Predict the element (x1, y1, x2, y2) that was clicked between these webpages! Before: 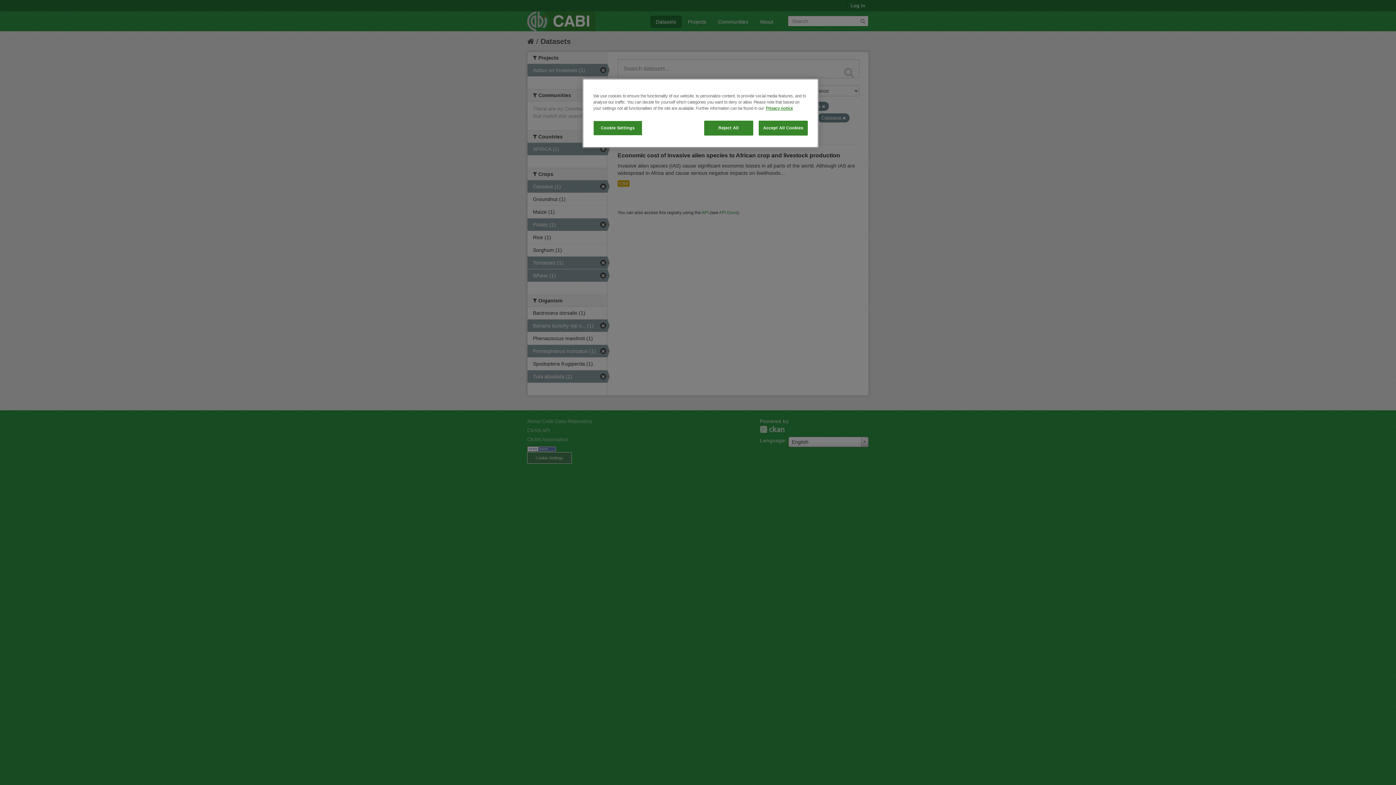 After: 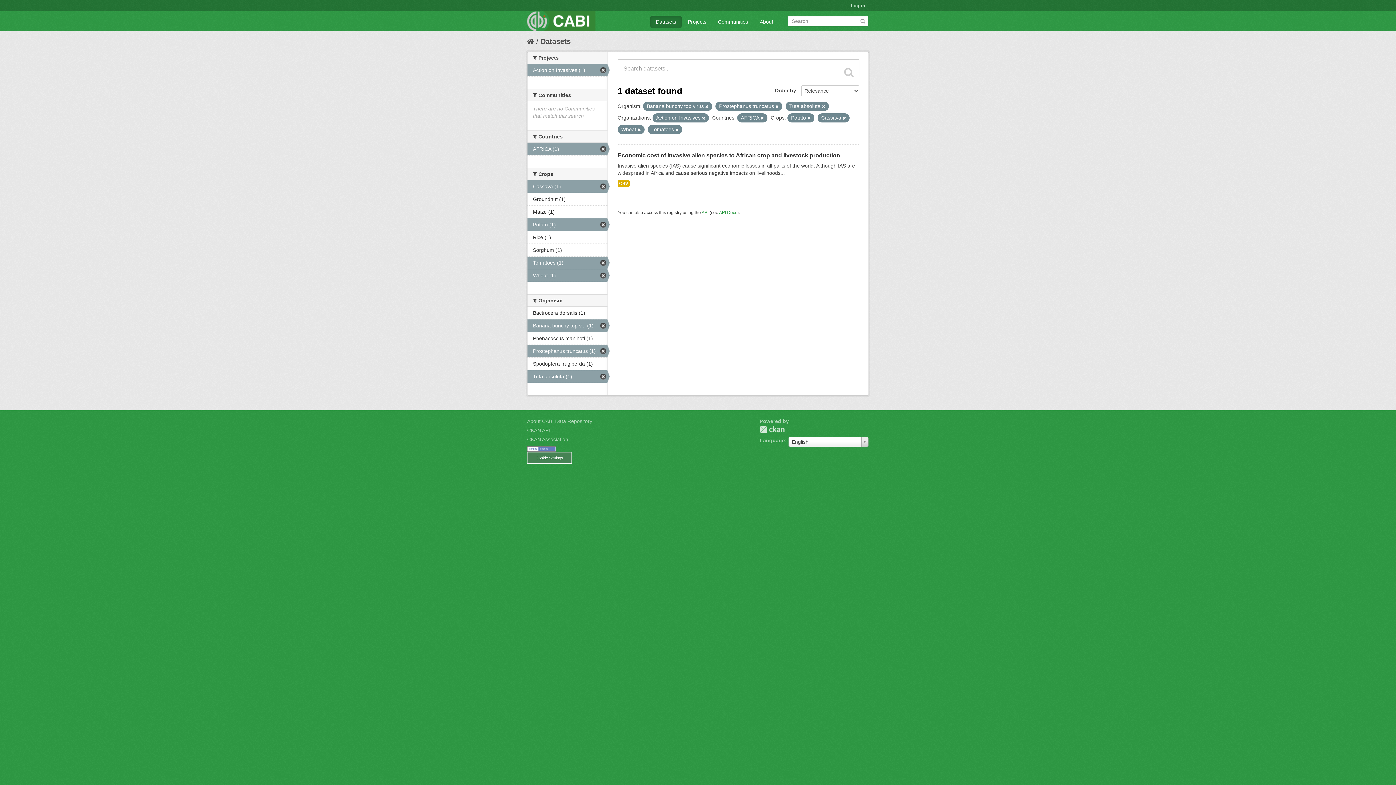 Action: label: Accept All Cookies bbox: (758, 120, 808, 135)